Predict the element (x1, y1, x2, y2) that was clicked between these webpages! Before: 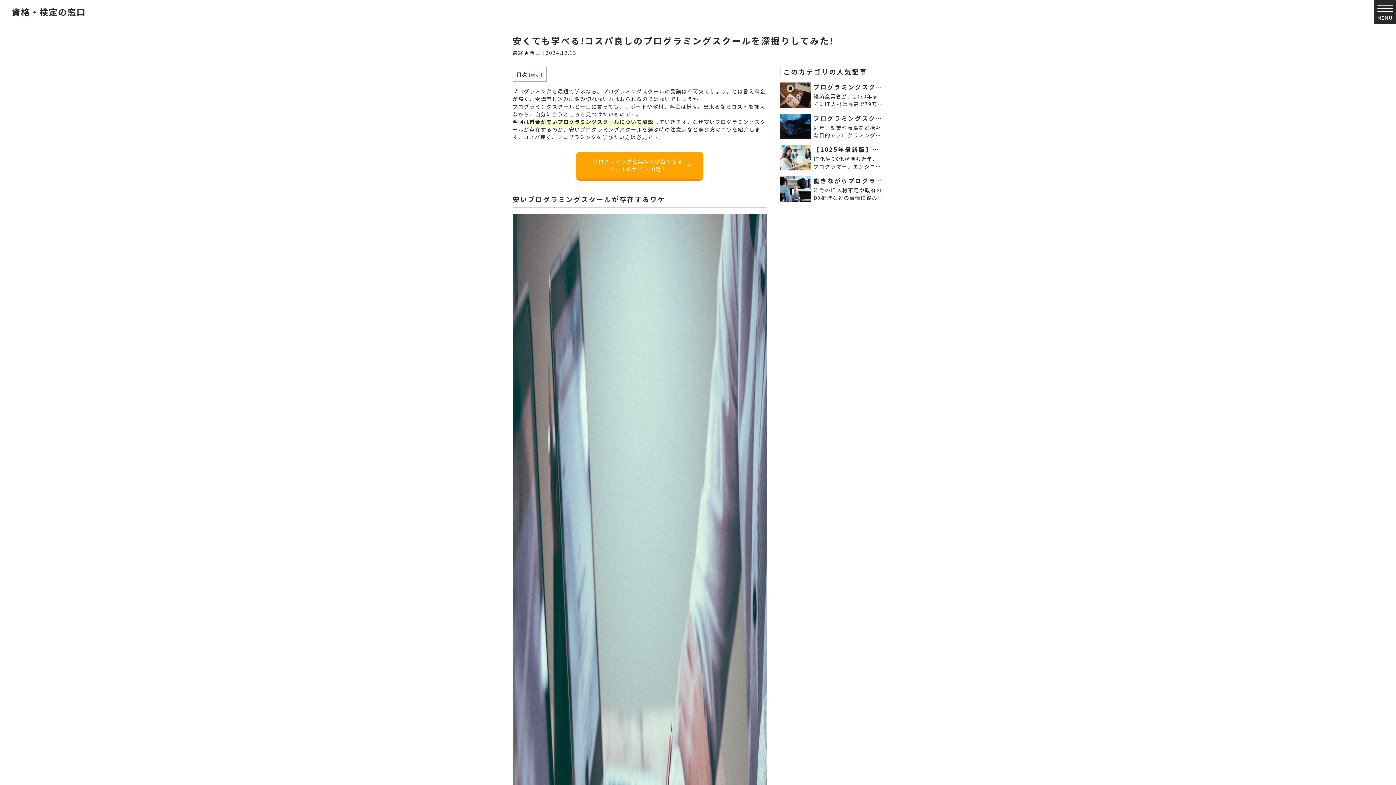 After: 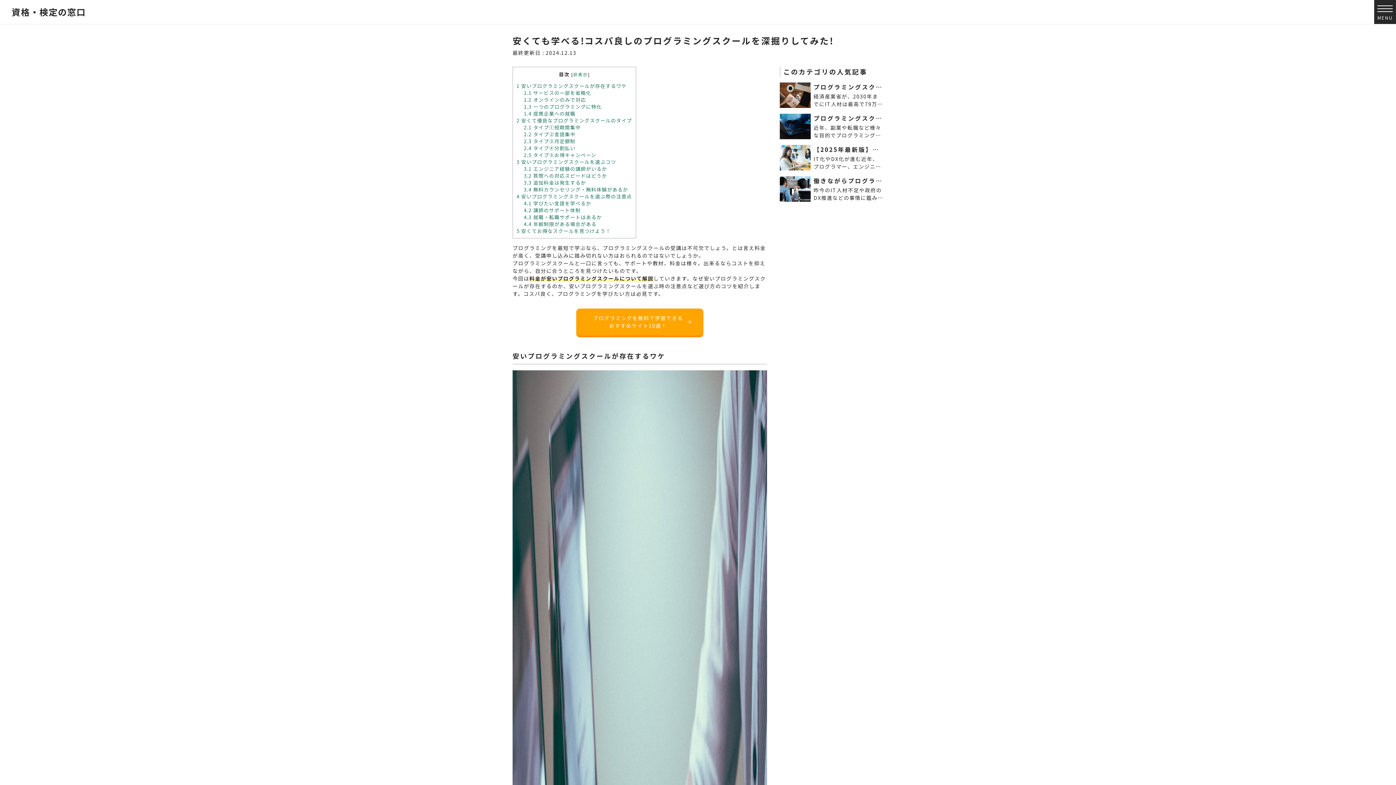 Action: label: 表示 bbox: (531, 71, 540, 77)